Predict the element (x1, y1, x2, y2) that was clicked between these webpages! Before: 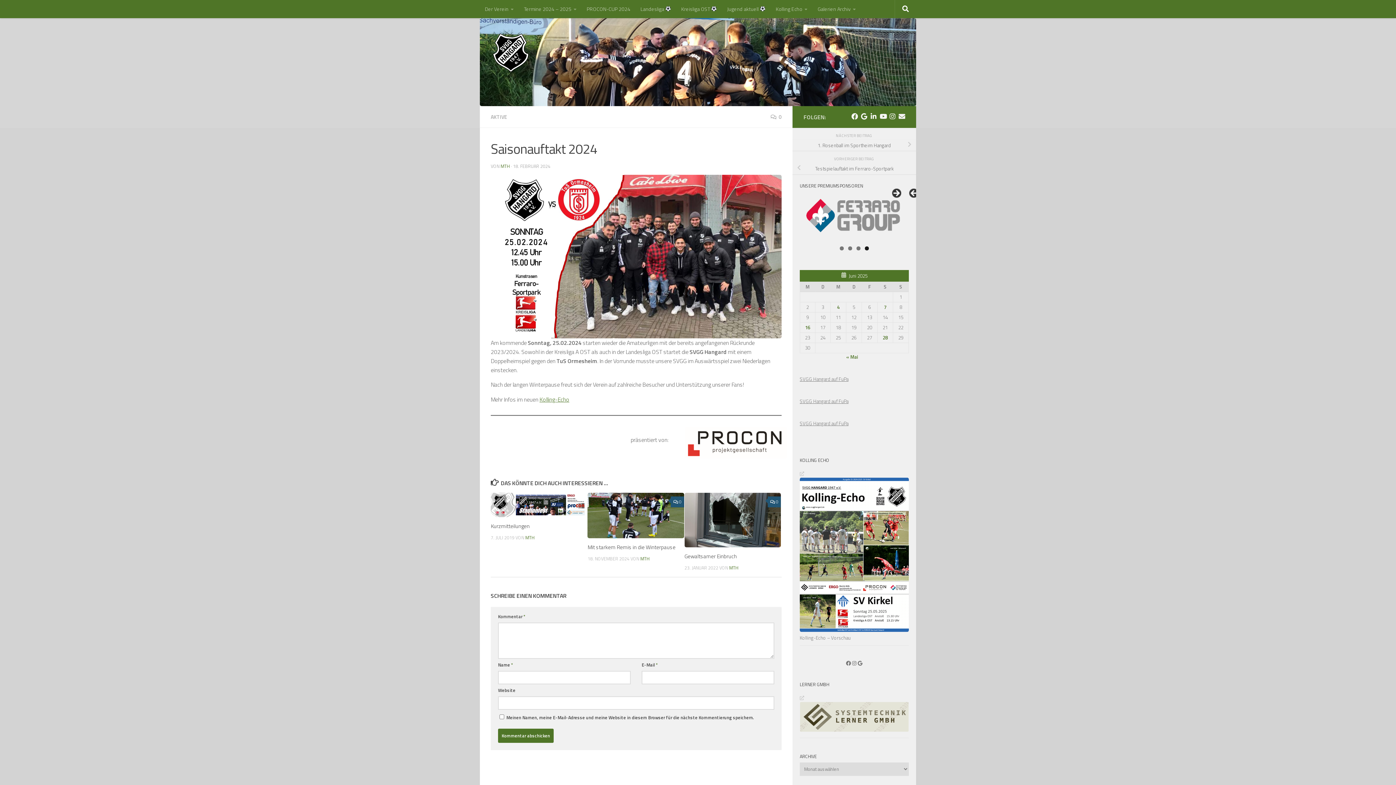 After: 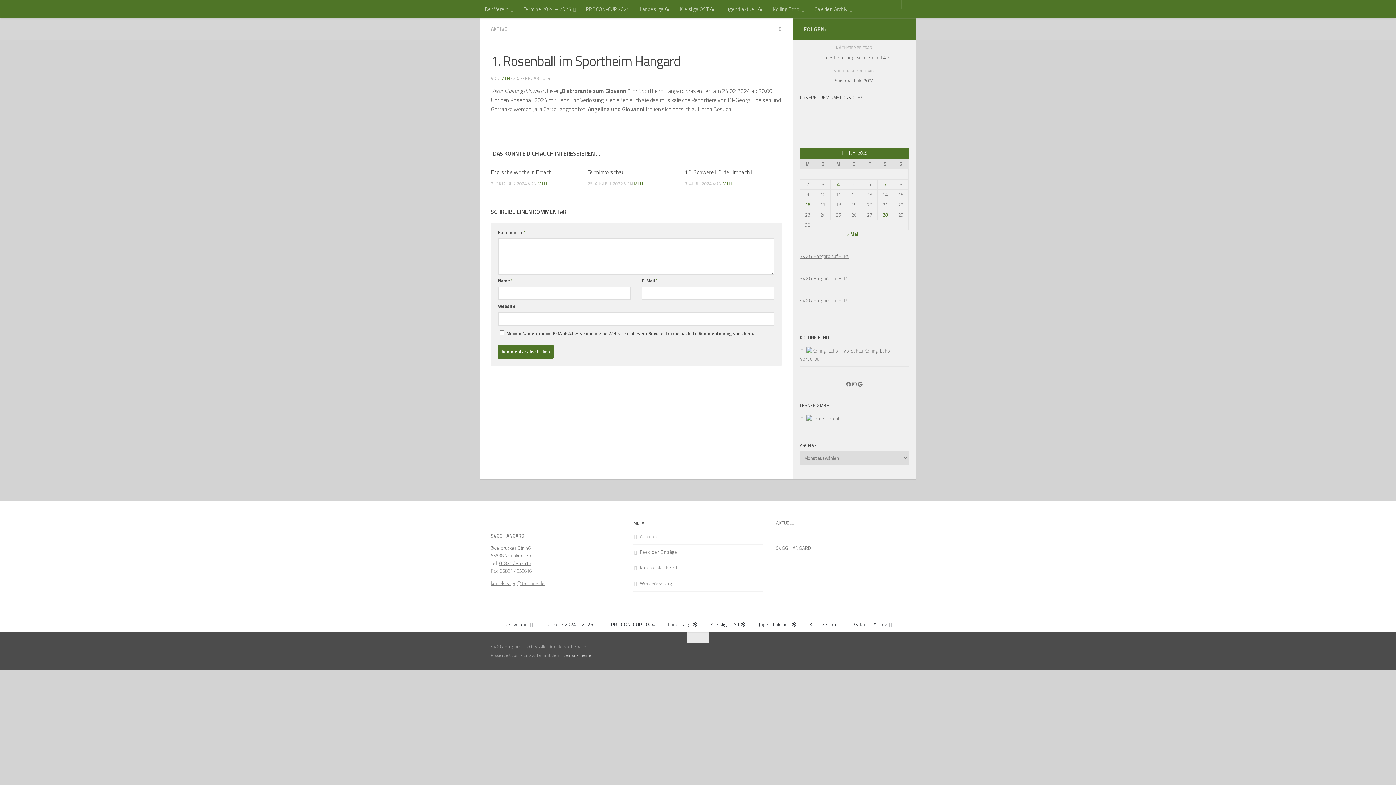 Action: bbox: (792, 139, 916, 151) label: 1. Rosenball im Sportheim Hangard